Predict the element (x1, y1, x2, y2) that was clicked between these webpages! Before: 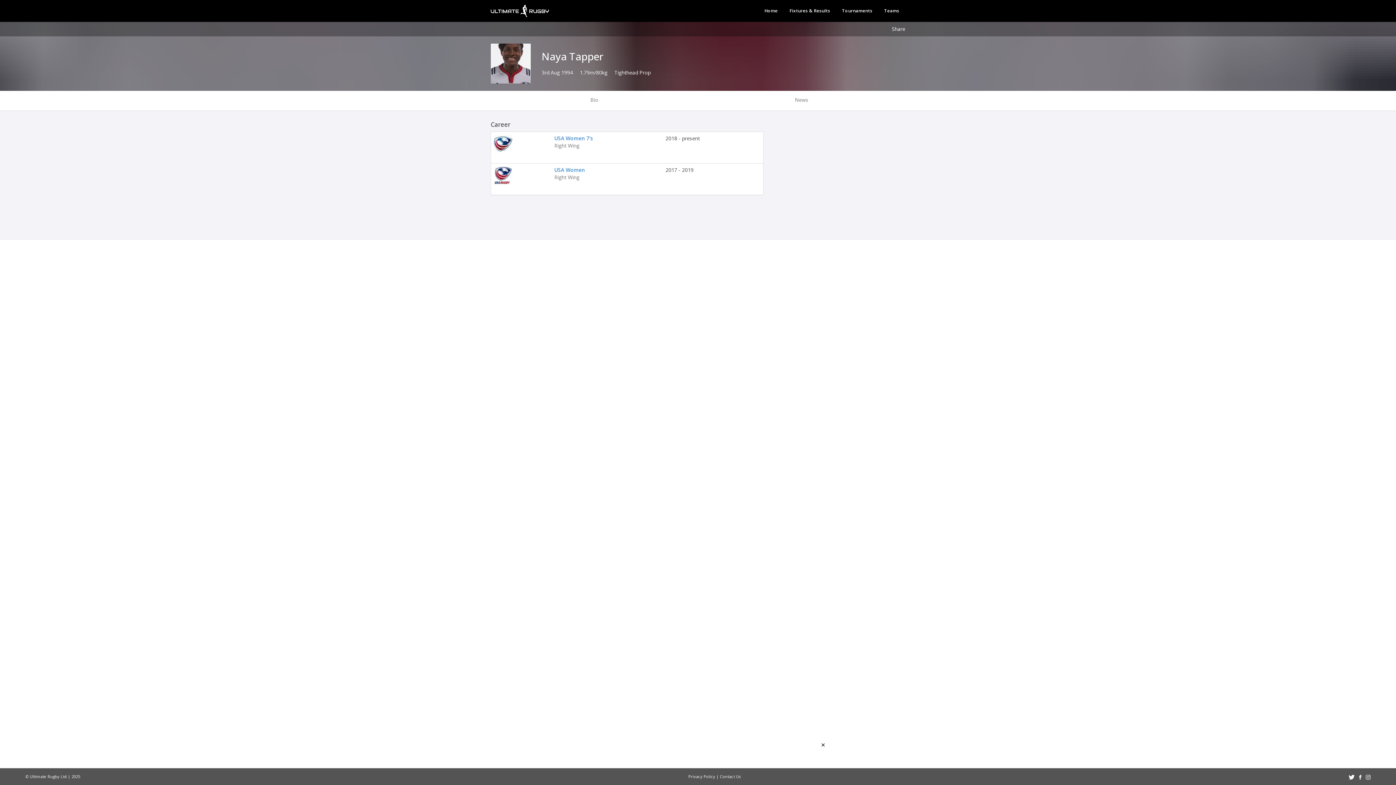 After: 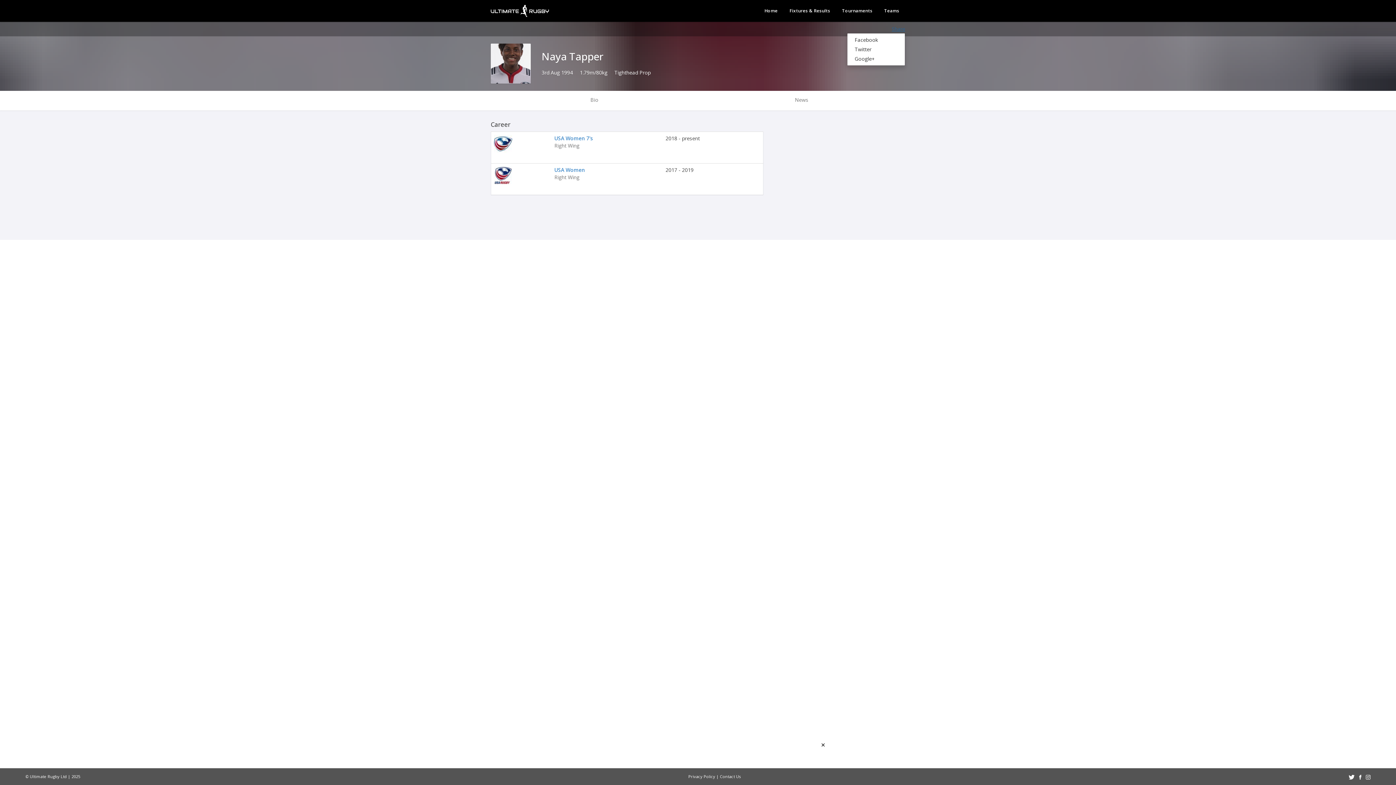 Action: bbox: (892, 25, 905, 32) label: Share